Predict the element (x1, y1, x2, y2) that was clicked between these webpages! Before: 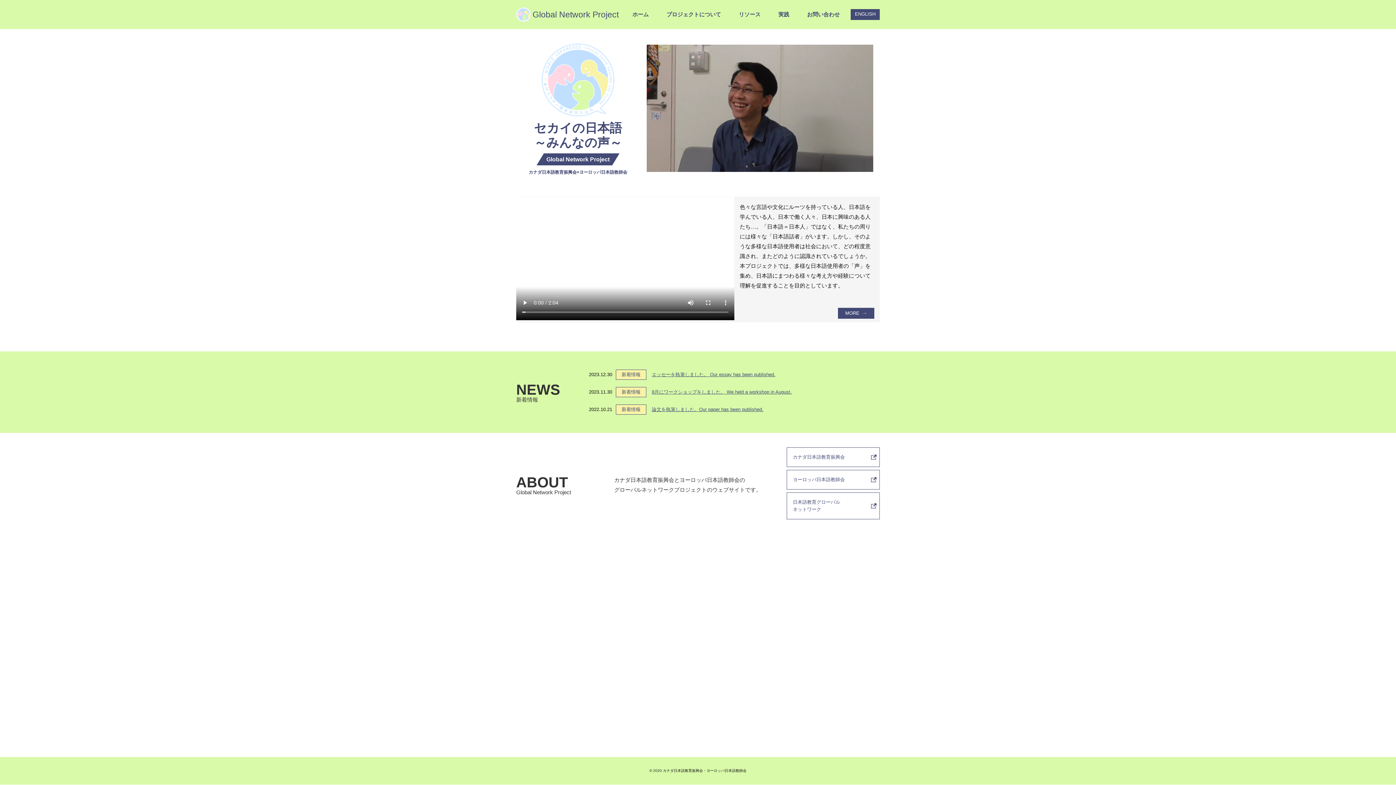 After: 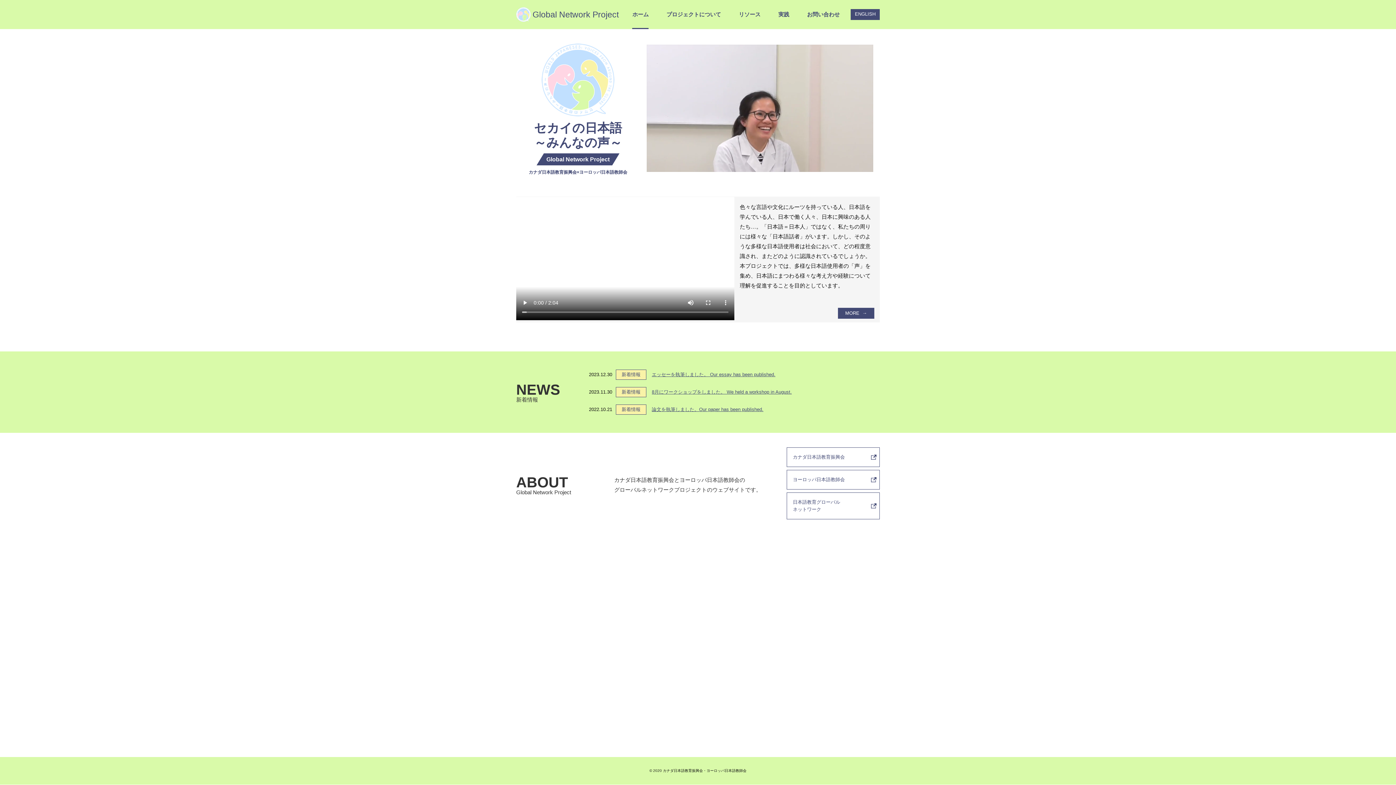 Action: bbox: (541, 109, 614, 115)